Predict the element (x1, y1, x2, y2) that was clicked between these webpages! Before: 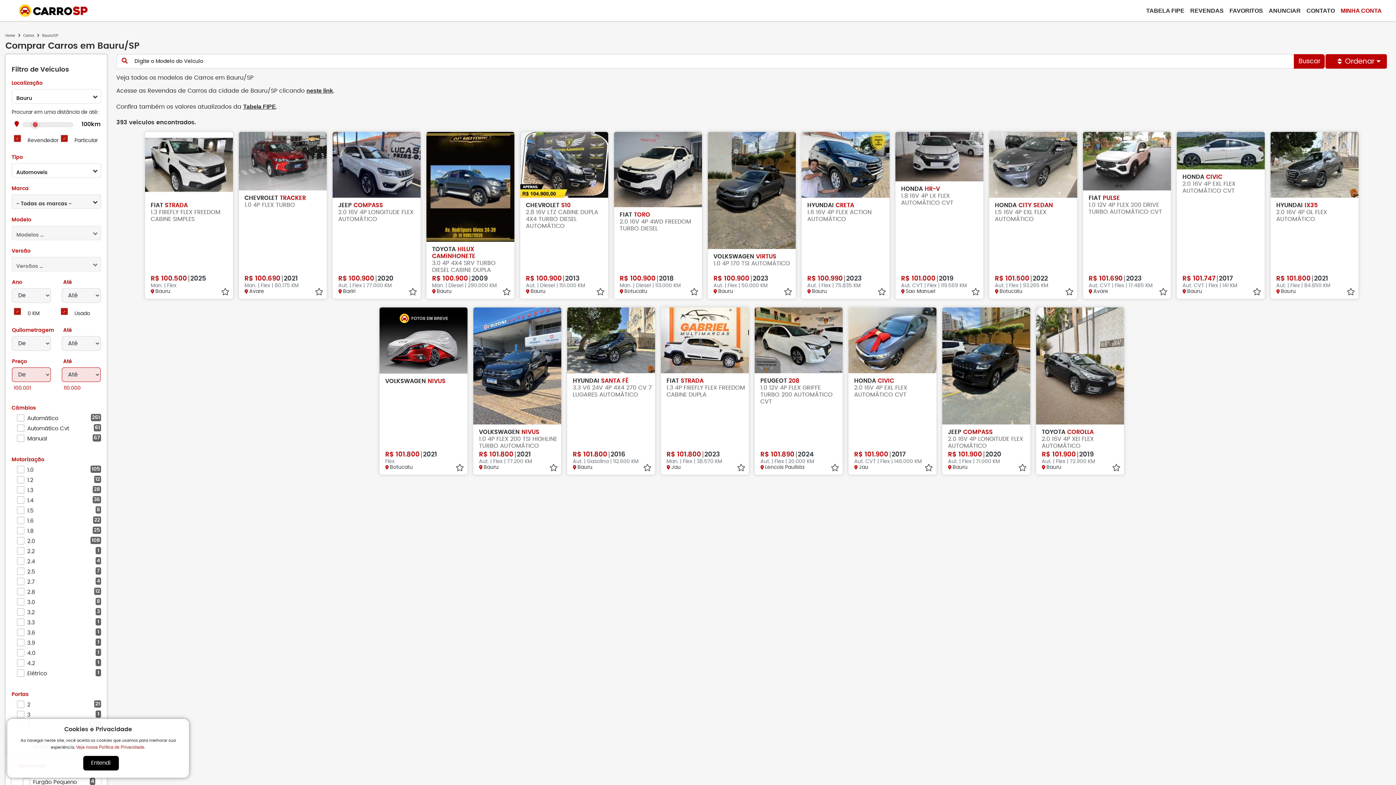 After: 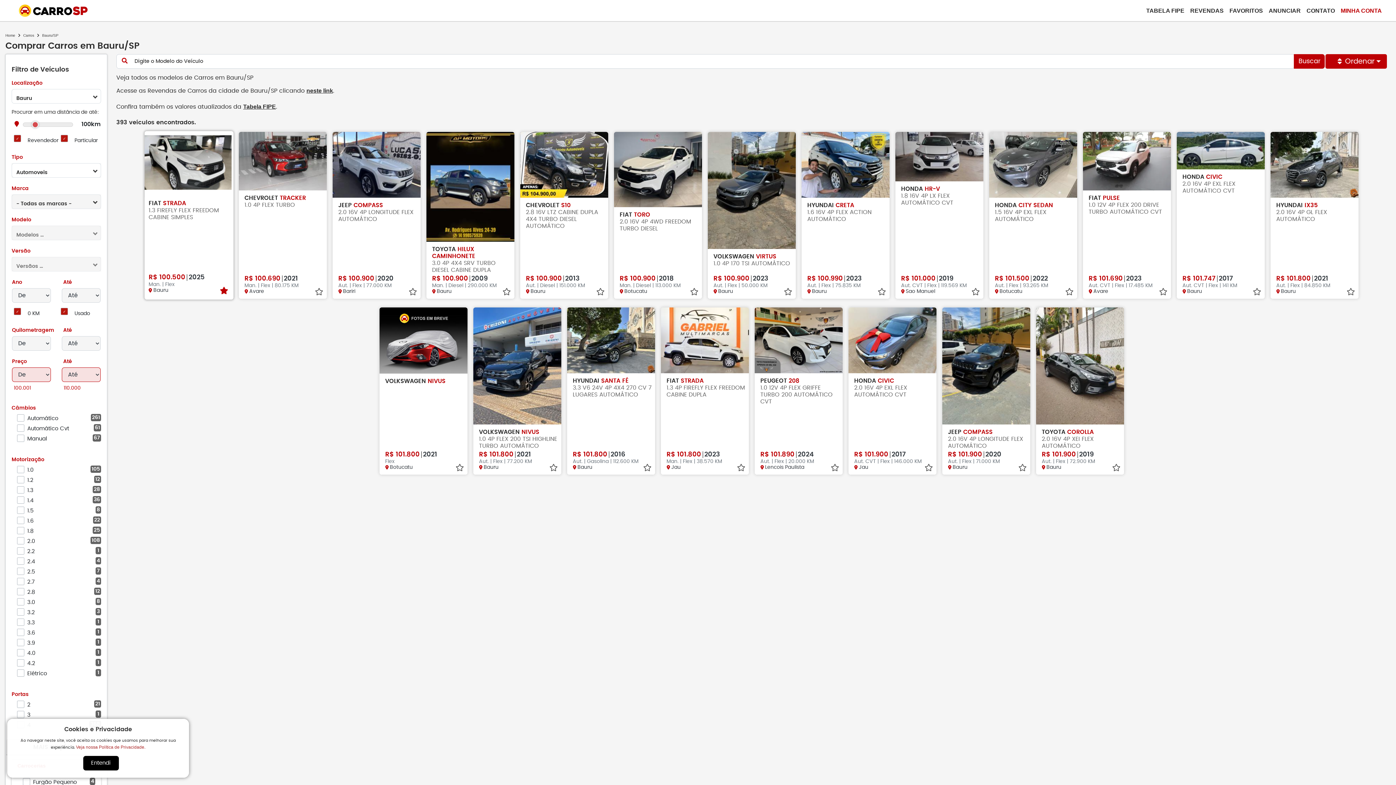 Action: bbox: (216, 283, 234, 300)